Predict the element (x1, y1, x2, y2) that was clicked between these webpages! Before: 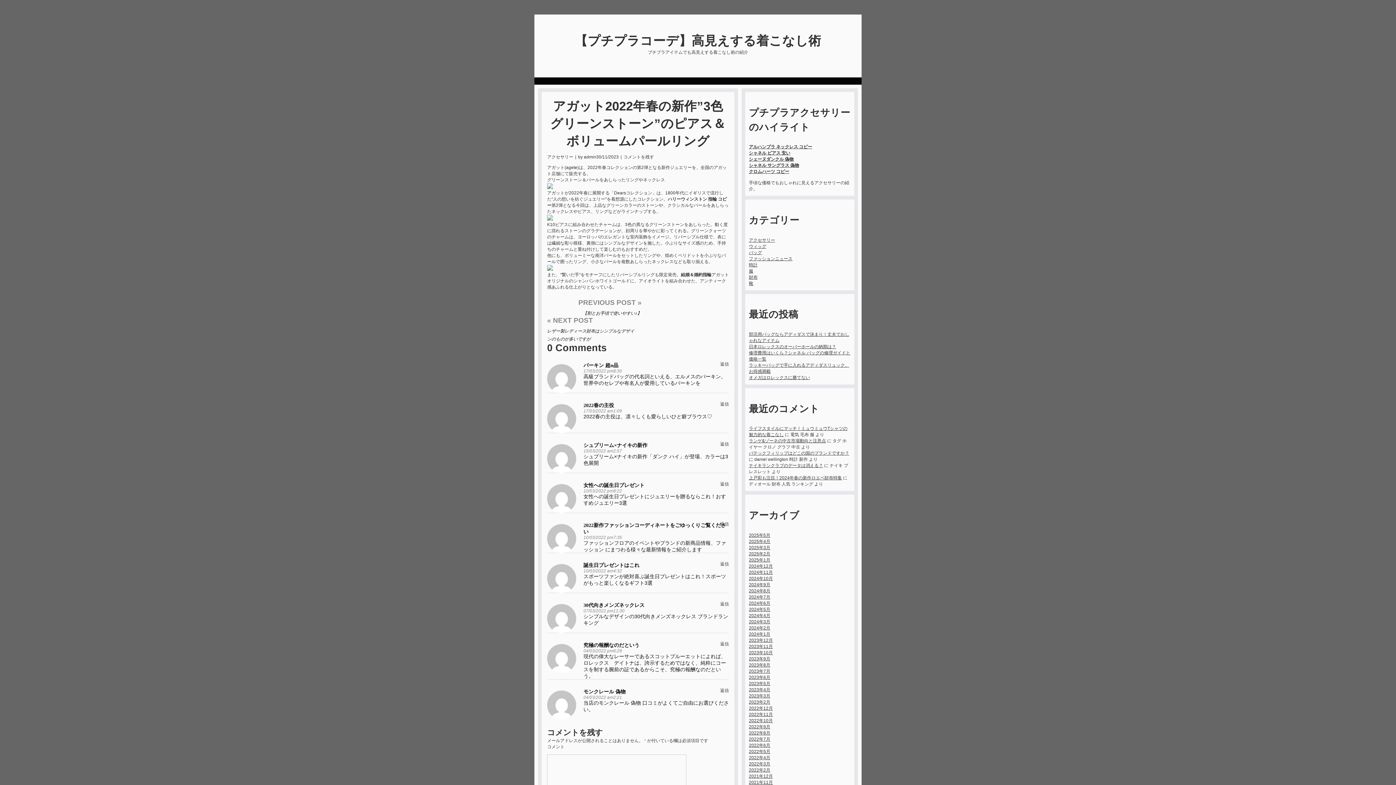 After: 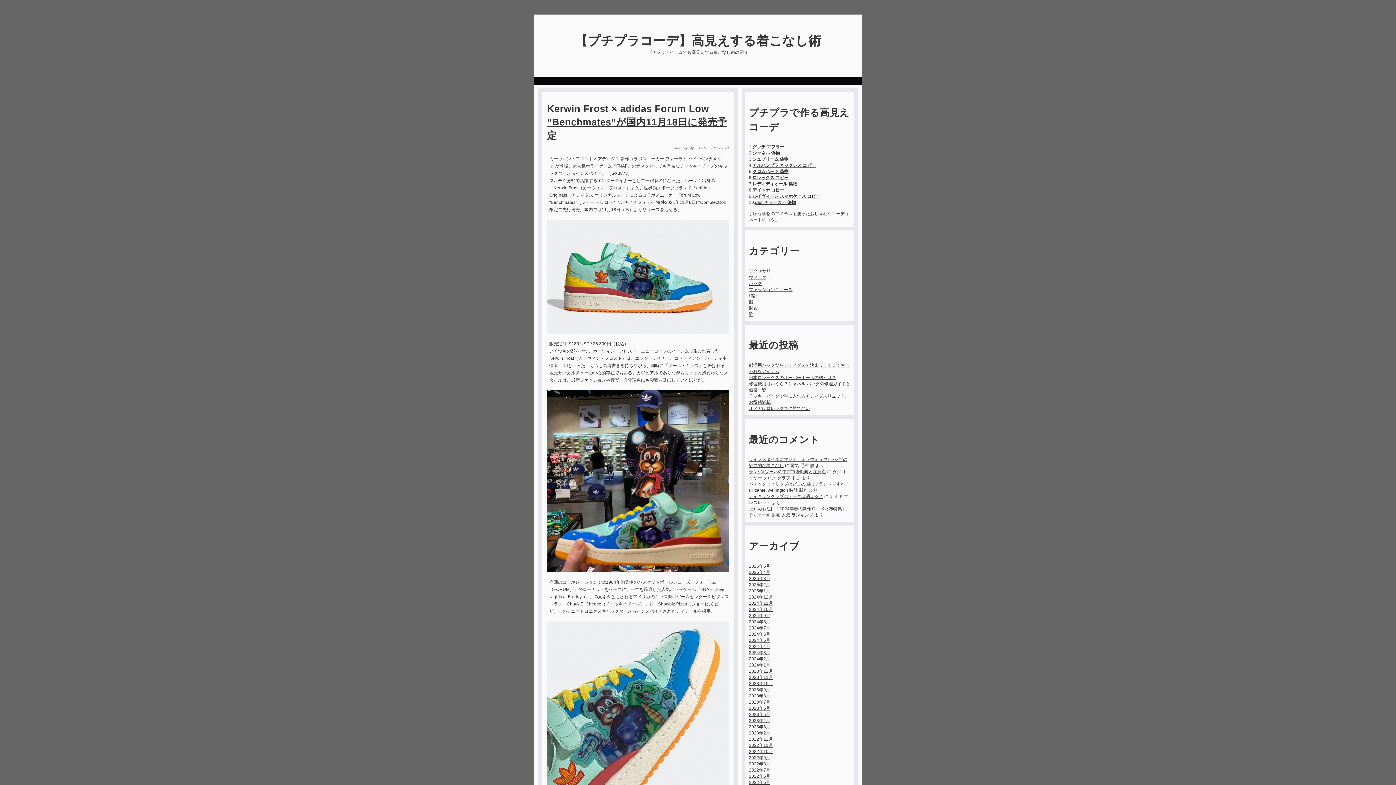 Action: bbox: (749, 780, 773, 785) label: 2021年11月